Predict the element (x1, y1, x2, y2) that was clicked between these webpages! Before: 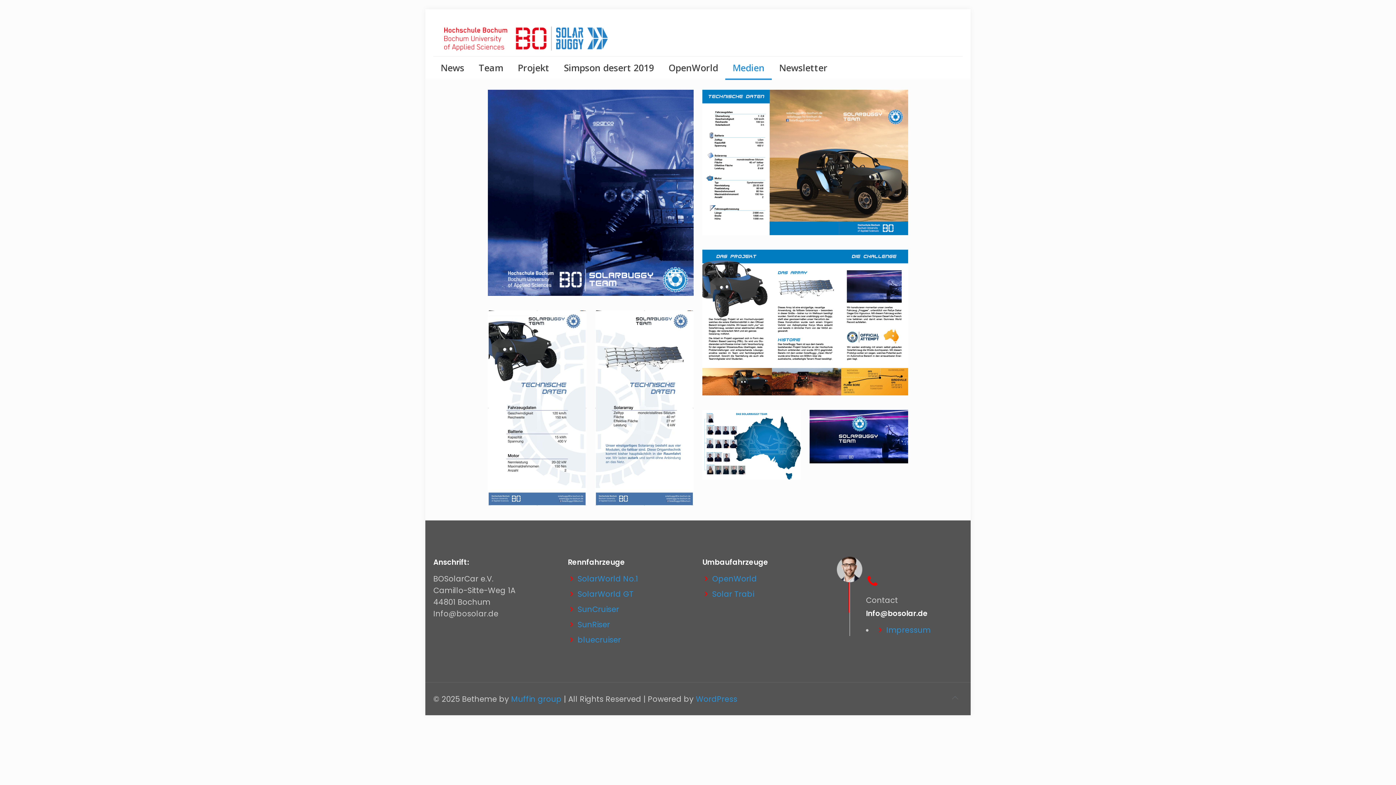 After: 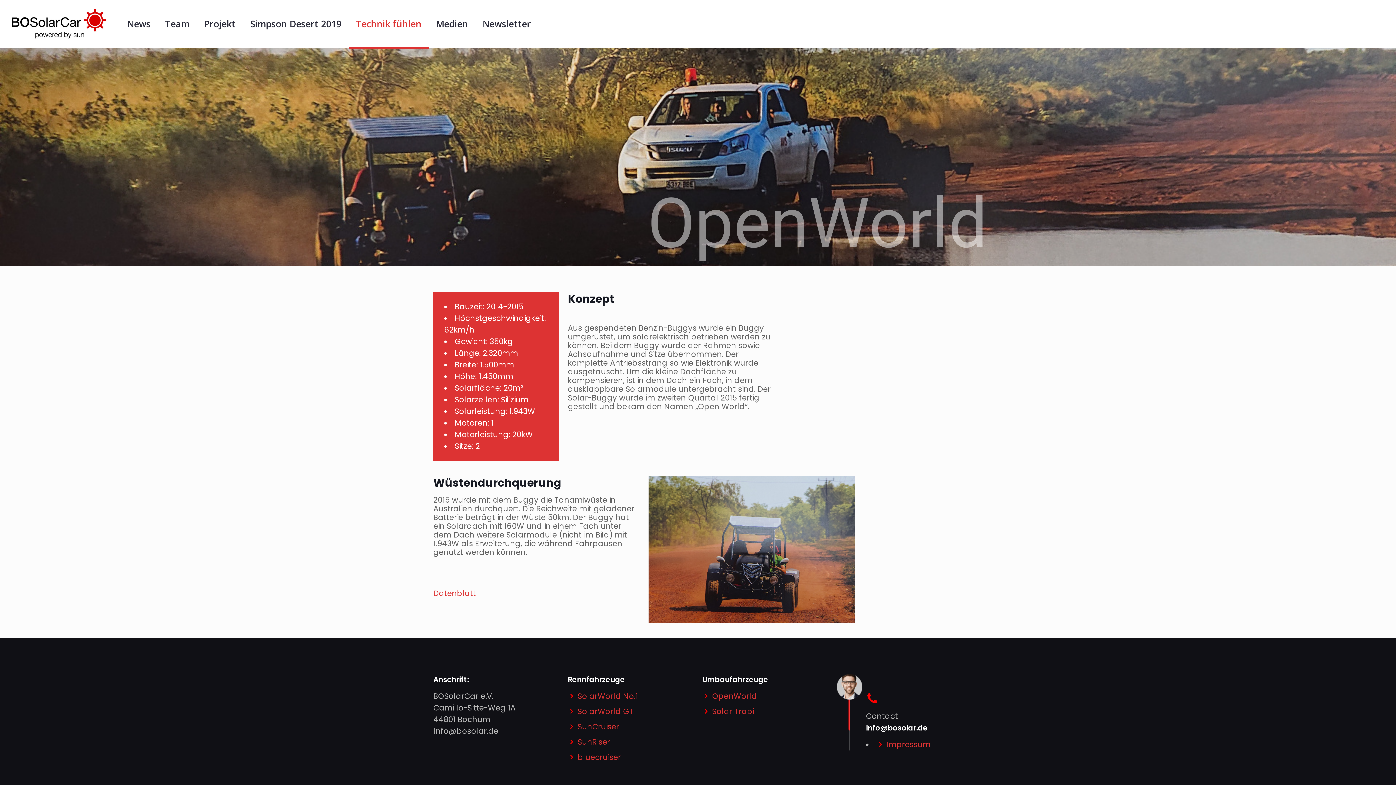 Action: bbox: (712, 573, 757, 584) label: OpenWorld